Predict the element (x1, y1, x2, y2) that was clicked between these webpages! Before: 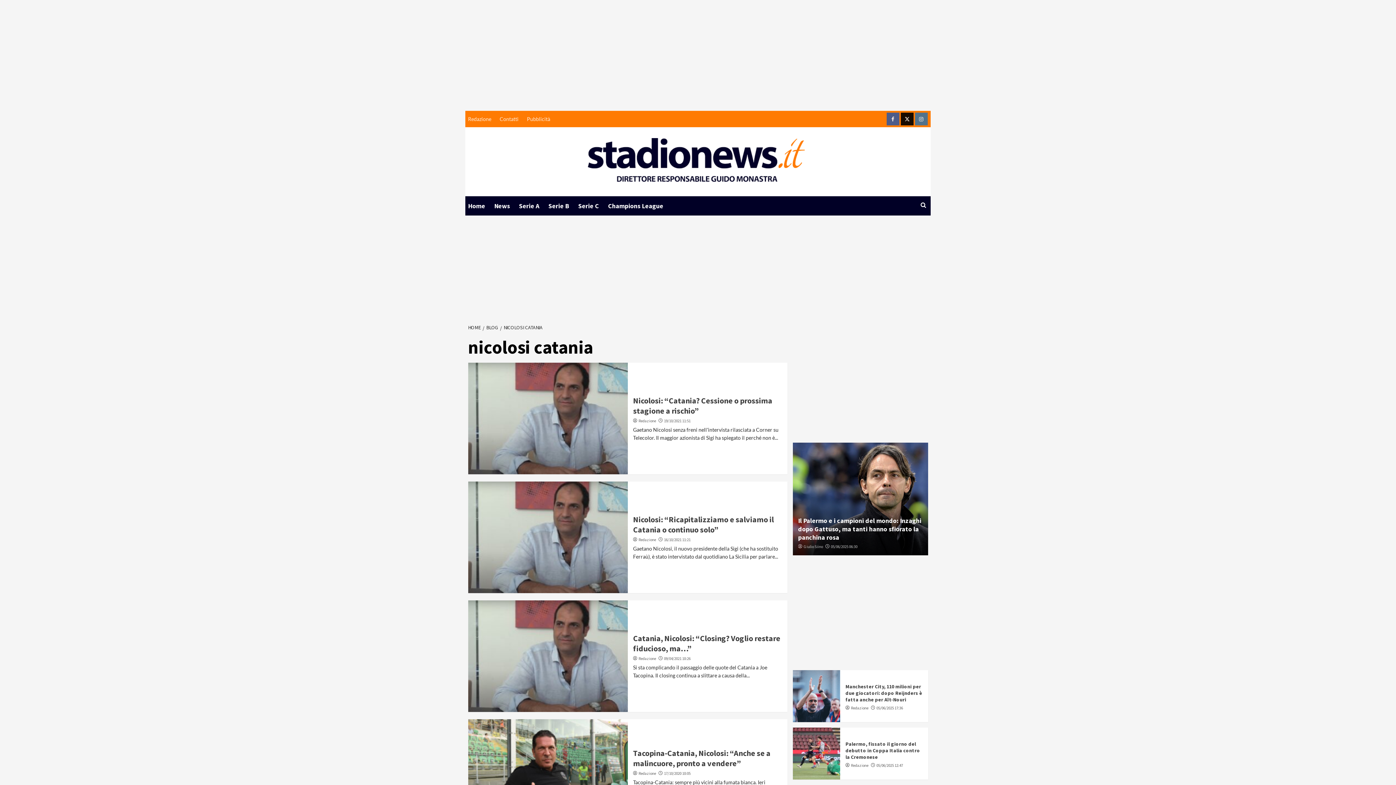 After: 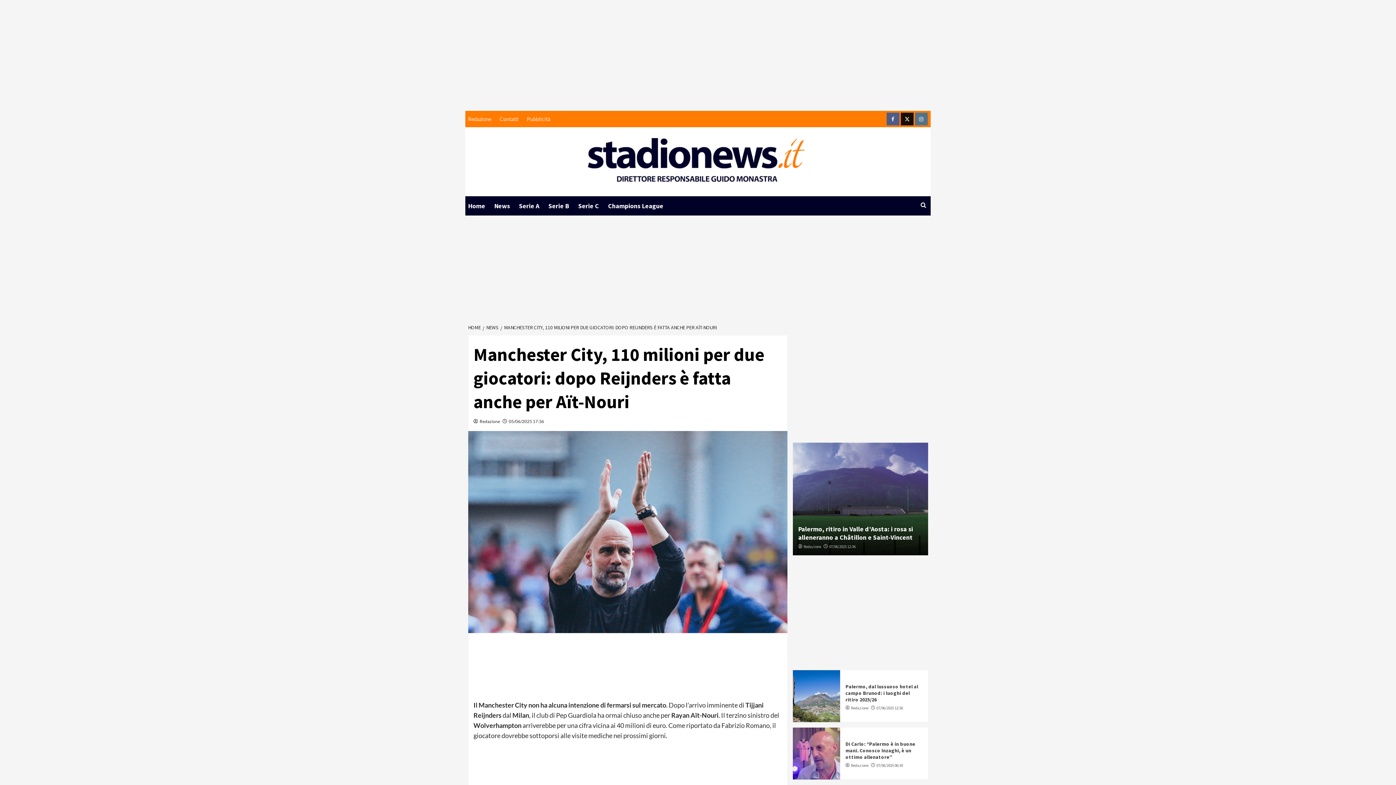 Action: bbox: (792, 670, 840, 722)